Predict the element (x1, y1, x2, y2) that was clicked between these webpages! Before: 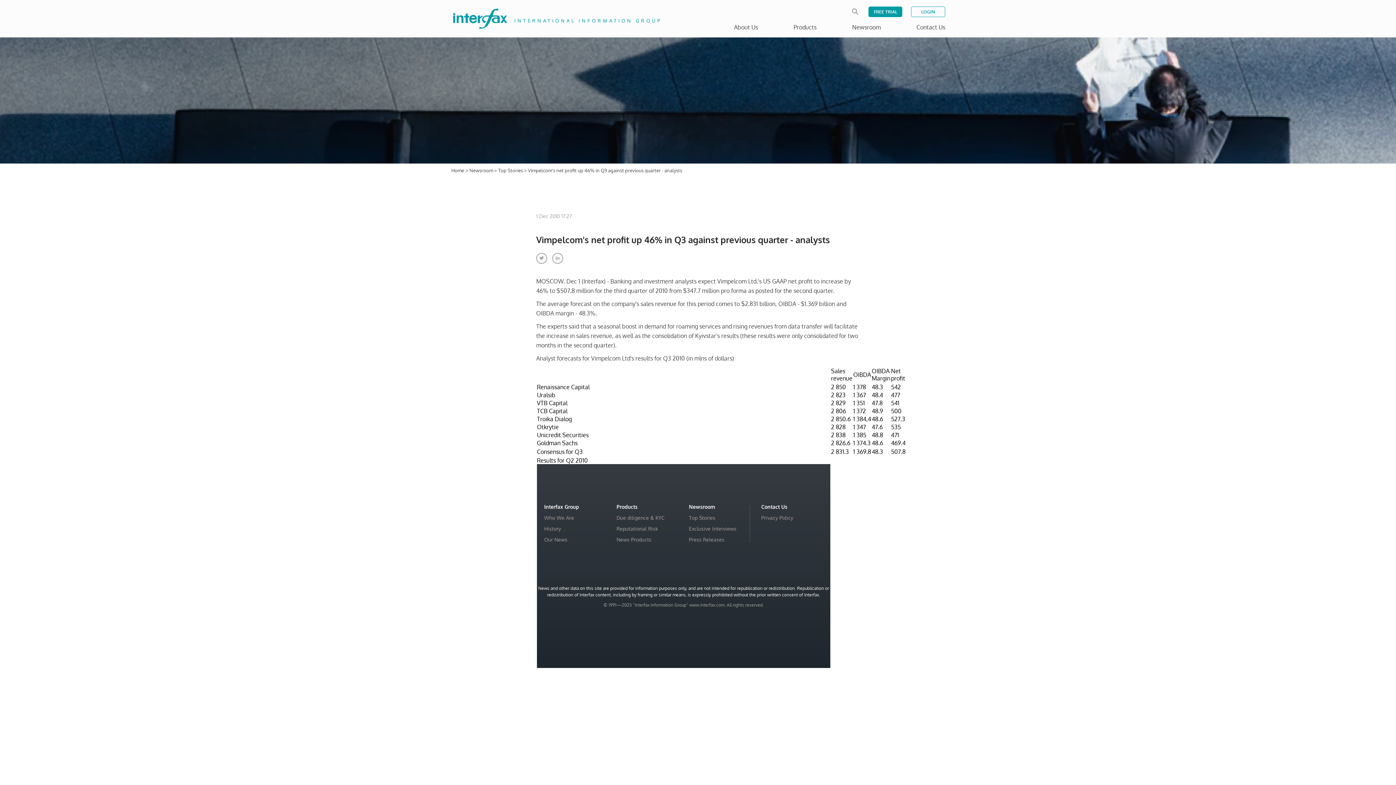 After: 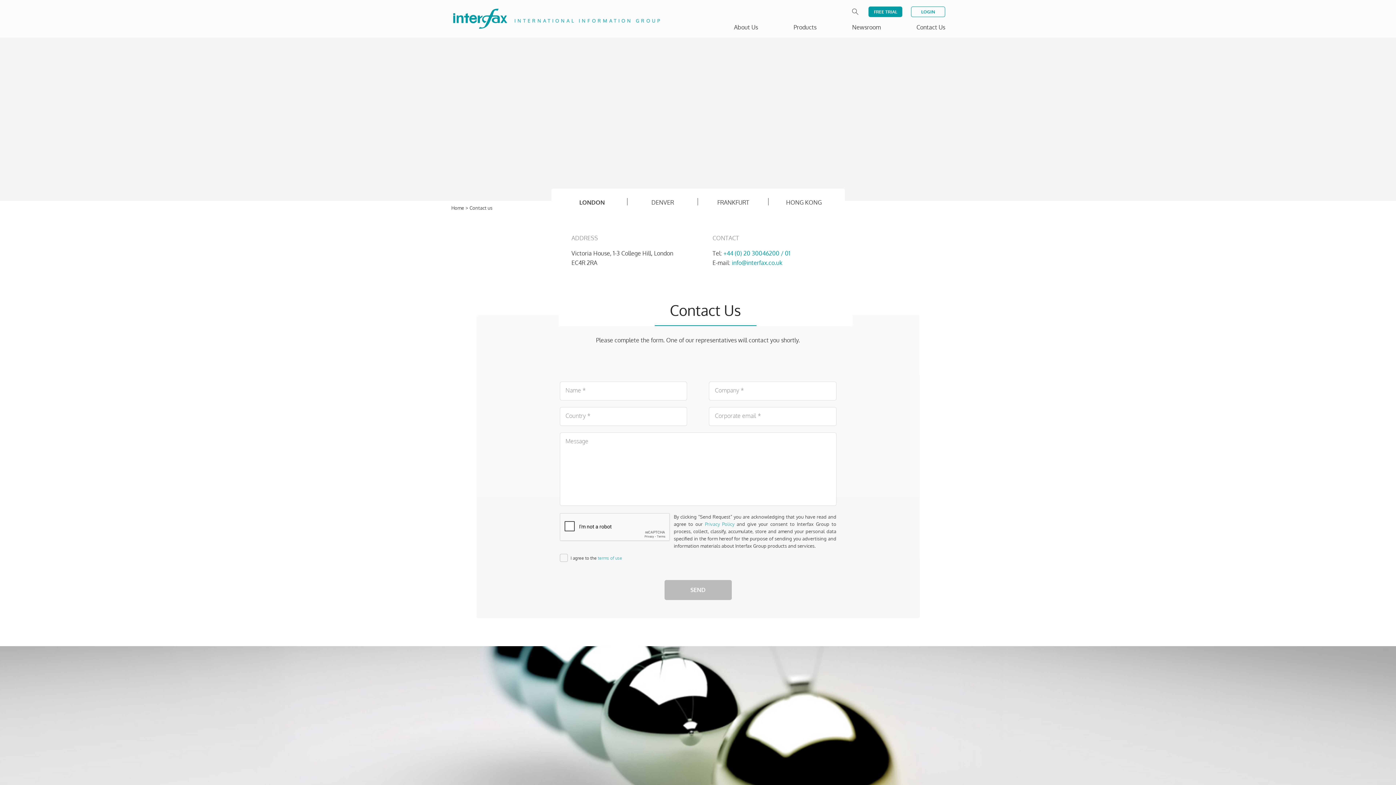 Action: label: Contact Us bbox: (761, 504, 787, 510)